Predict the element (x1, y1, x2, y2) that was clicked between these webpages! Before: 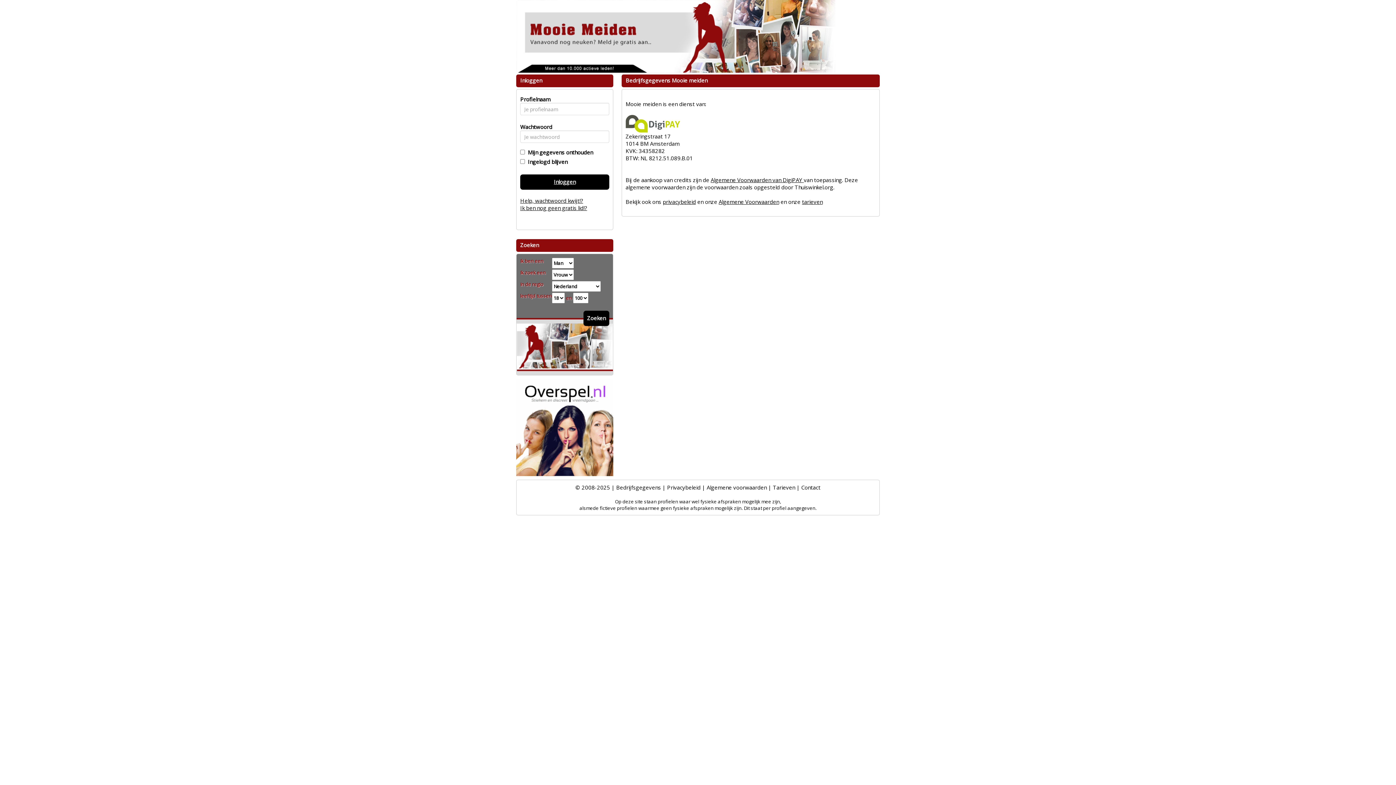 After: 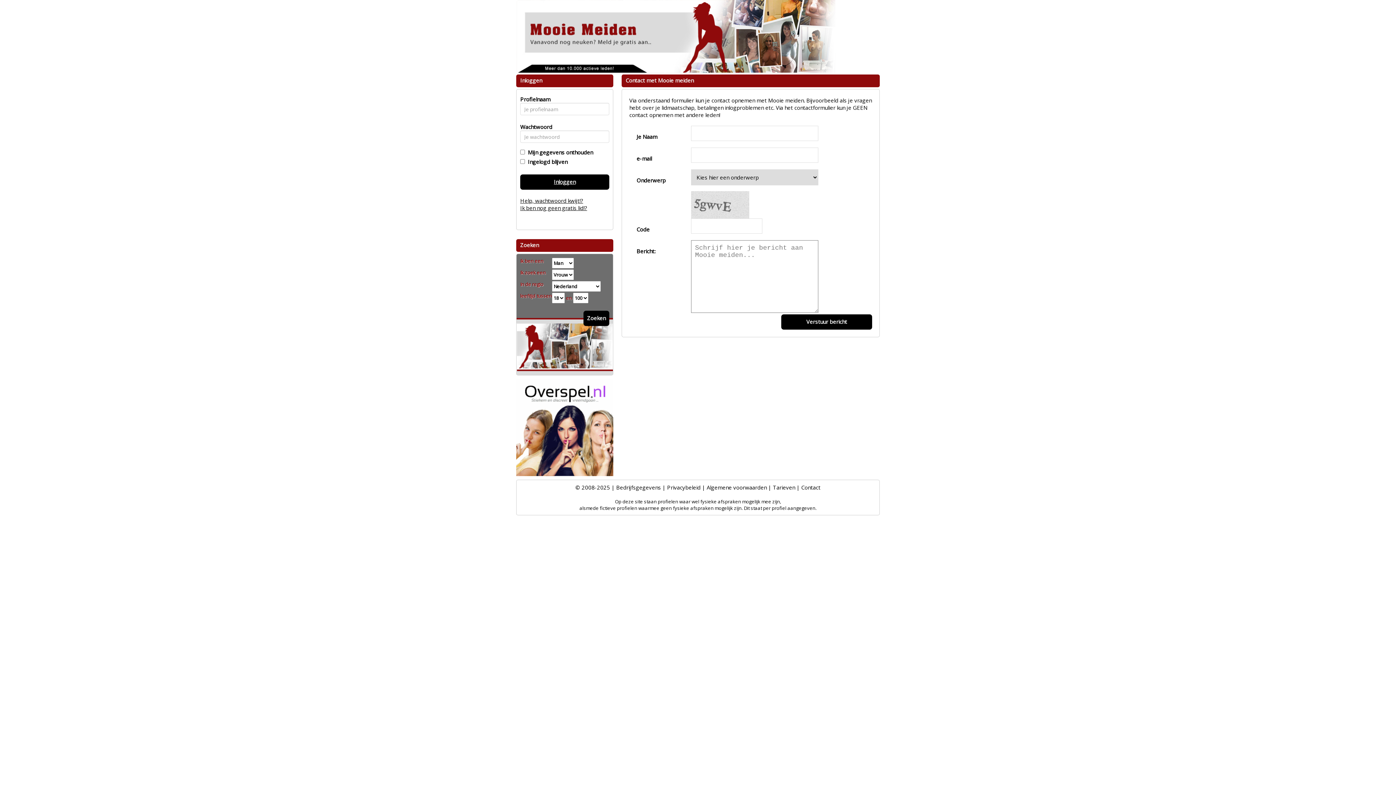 Action: bbox: (801, 484, 820, 491) label: Contact